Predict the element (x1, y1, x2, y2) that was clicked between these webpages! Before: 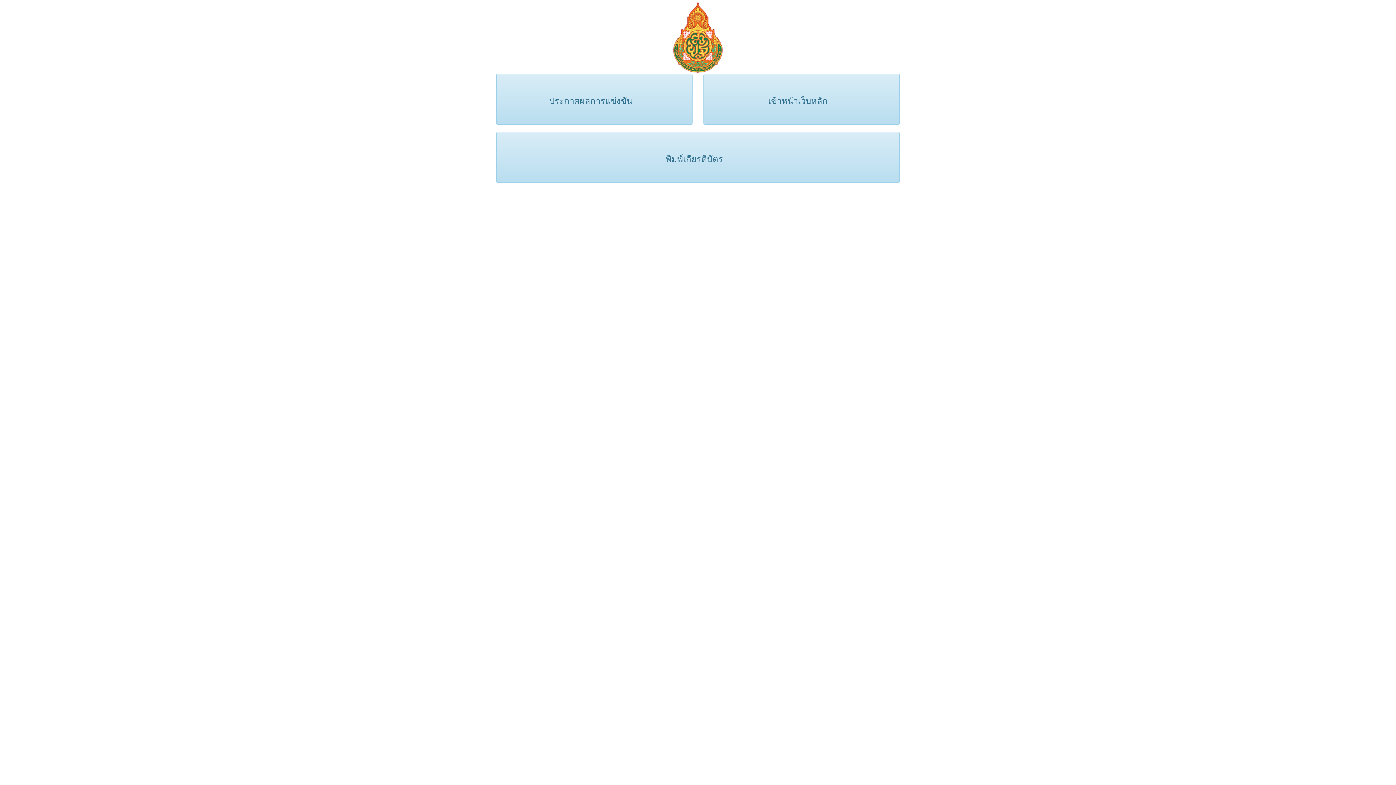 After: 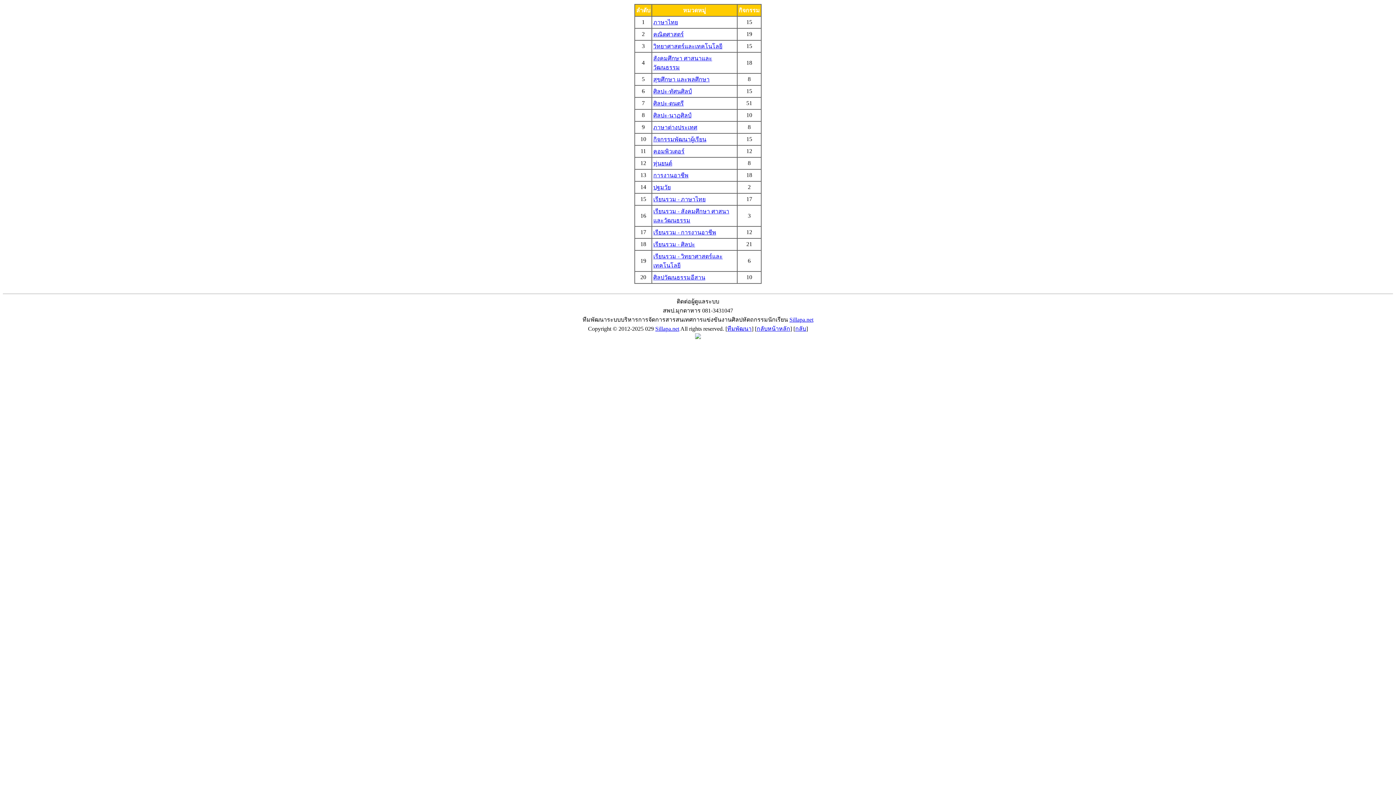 Action: label: 
พิมพ์เกียรติบัตร

 bbox: (496, 132, 900, 182)